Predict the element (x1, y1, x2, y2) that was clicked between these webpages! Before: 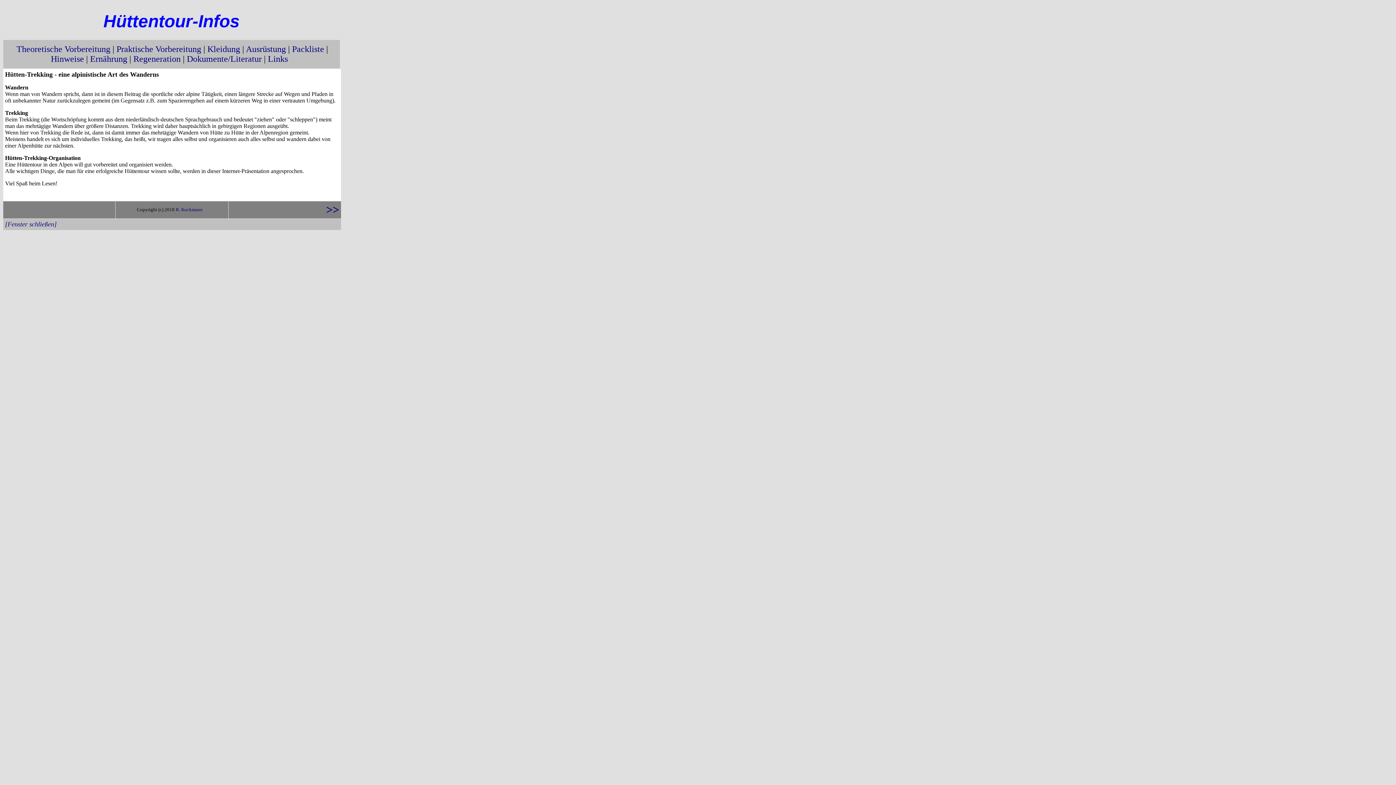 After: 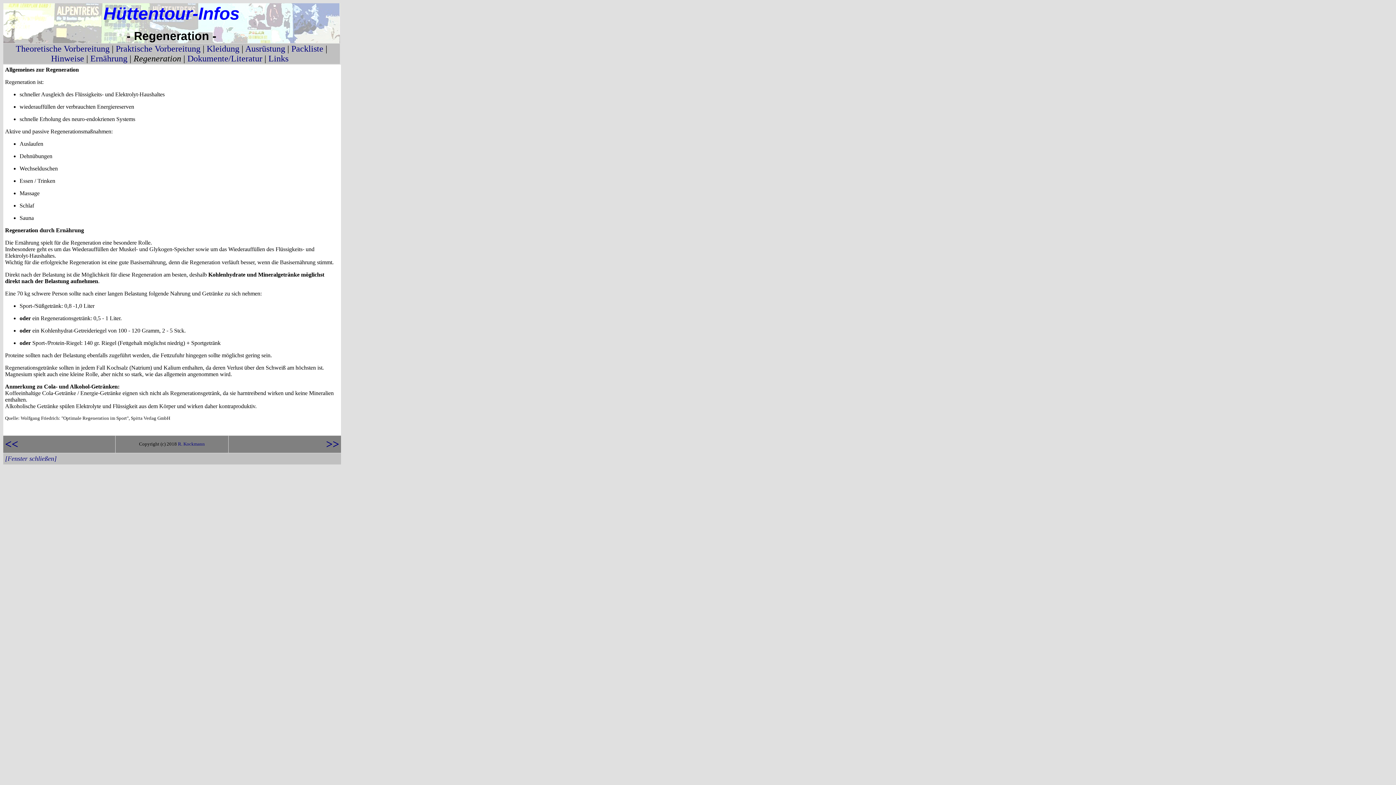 Action: label: Regeneration bbox: (133, 54, 180, 63)